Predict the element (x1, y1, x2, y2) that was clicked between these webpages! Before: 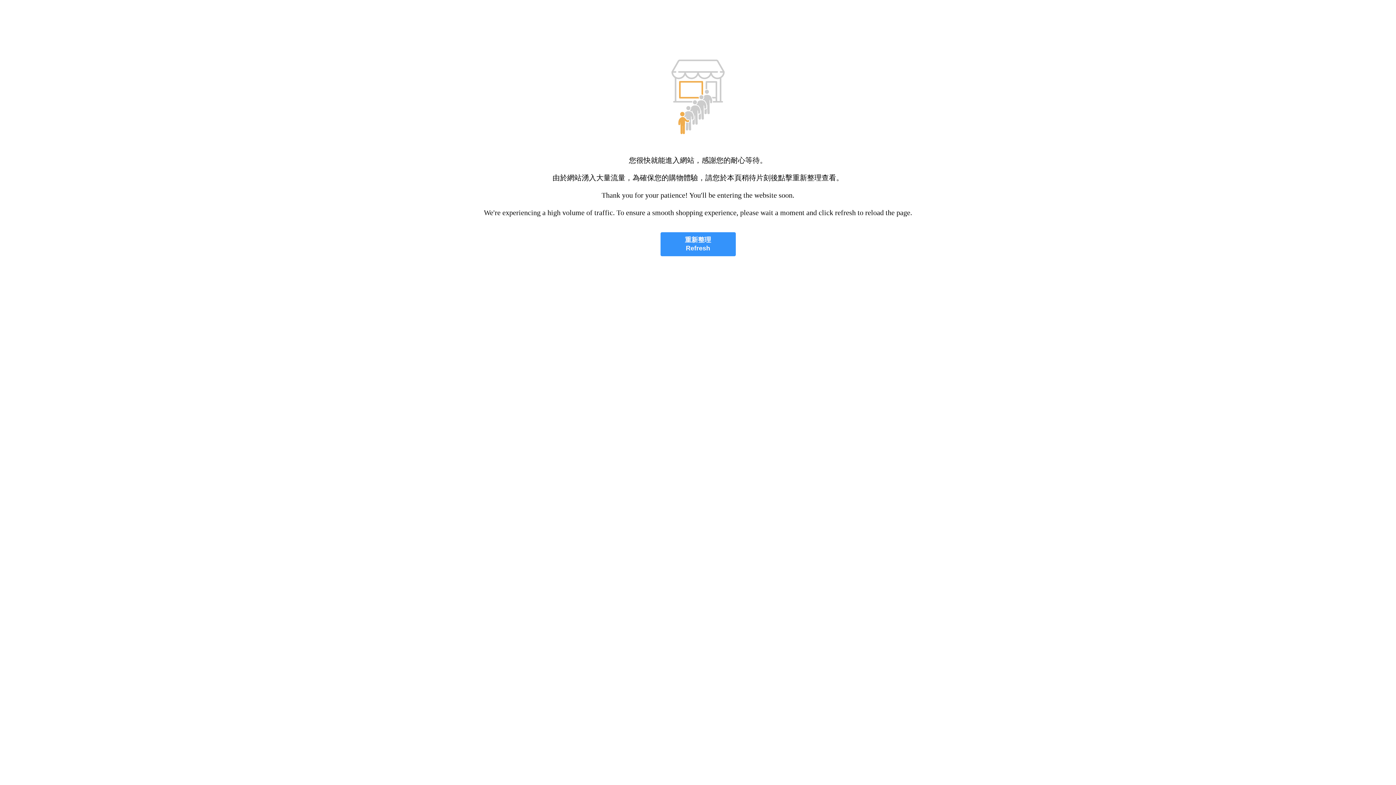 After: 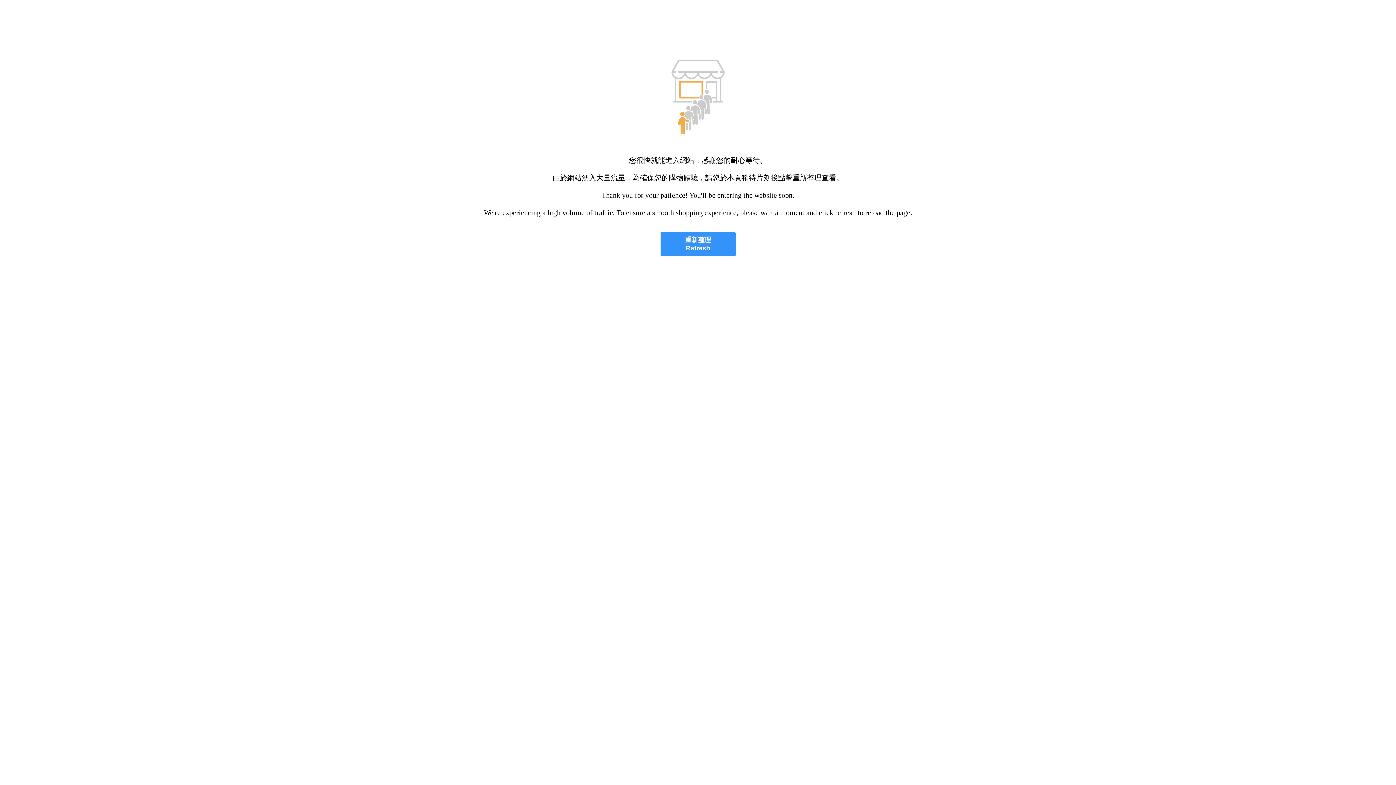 Action: bbox: (660, 232, 735, 256) label: 重新整理
Refresh